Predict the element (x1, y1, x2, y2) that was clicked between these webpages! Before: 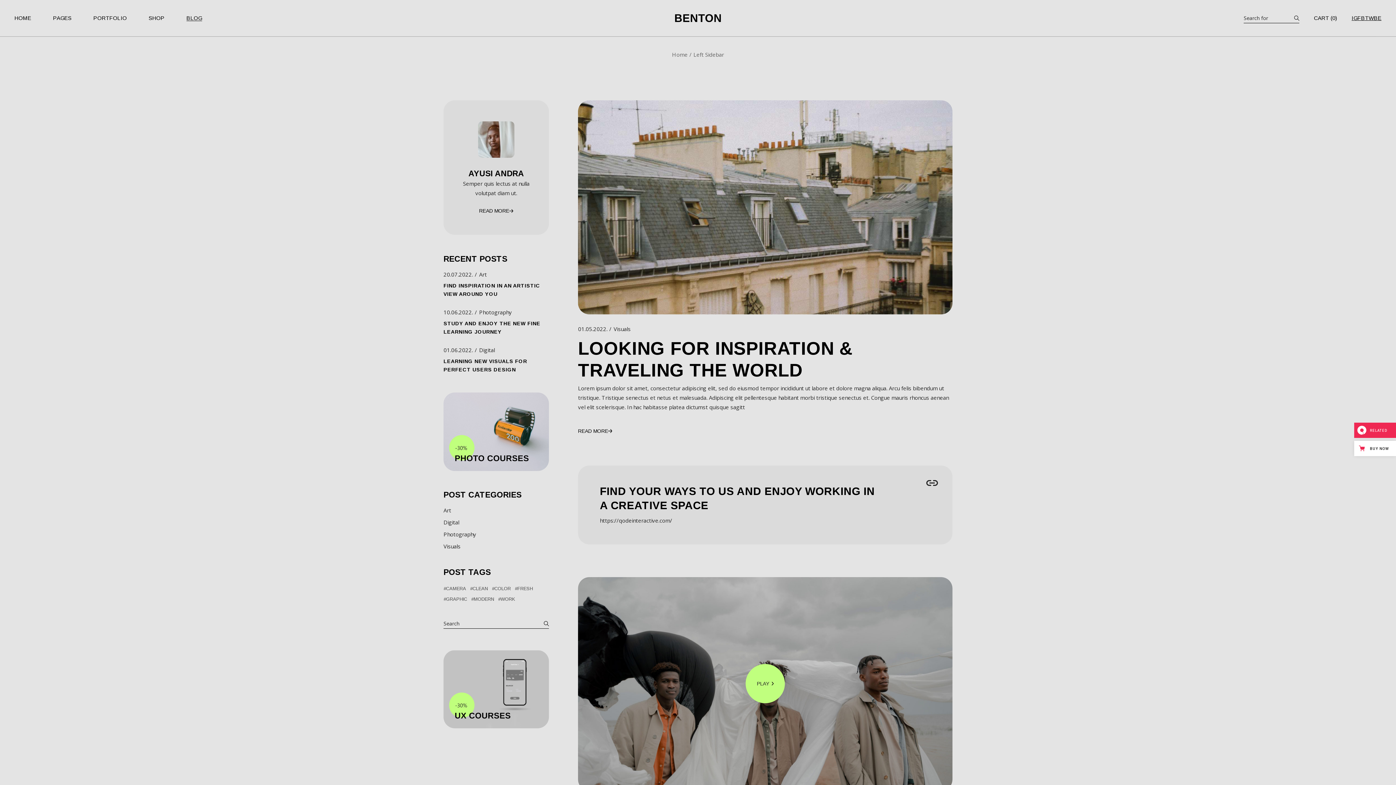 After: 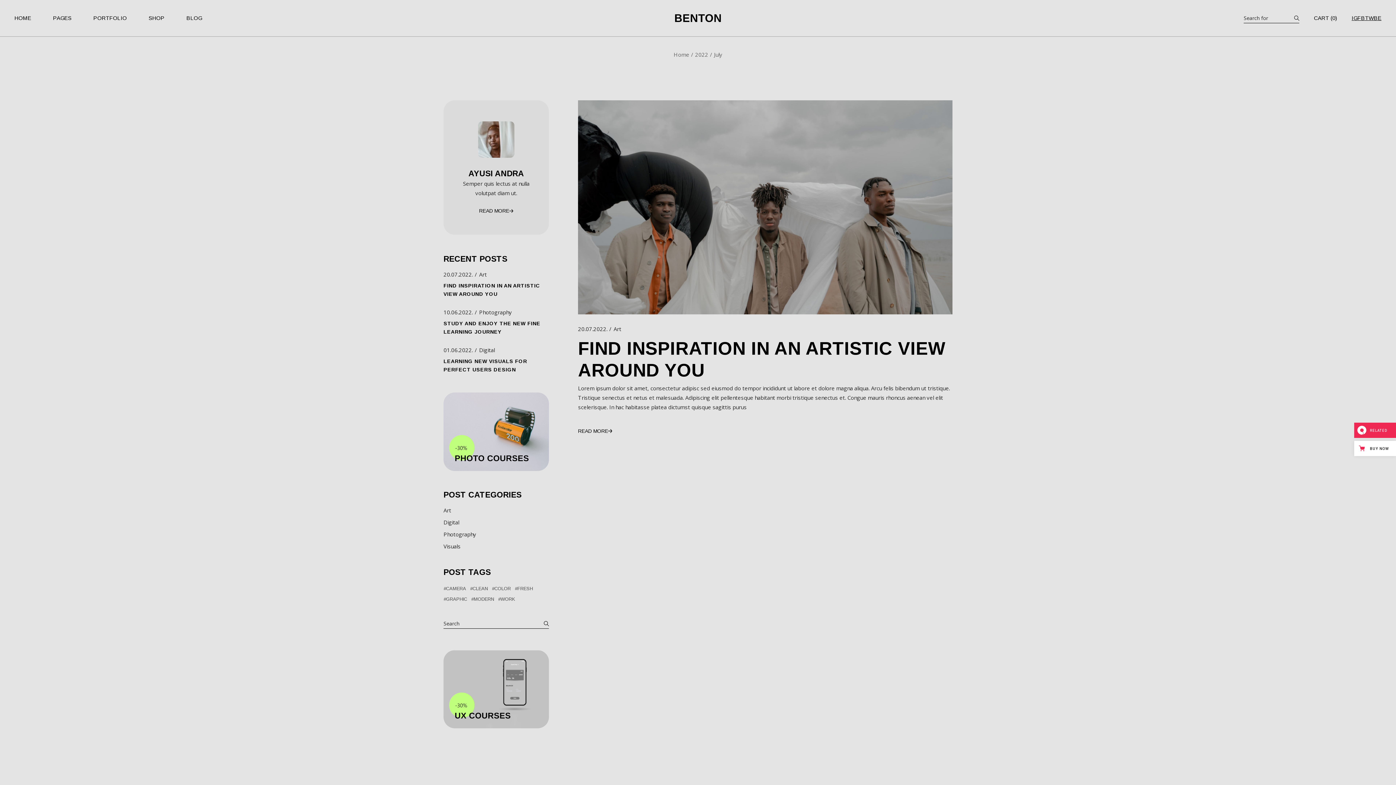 Action: label: 20.07.2022. bbox: (443, 269, 473, 279)